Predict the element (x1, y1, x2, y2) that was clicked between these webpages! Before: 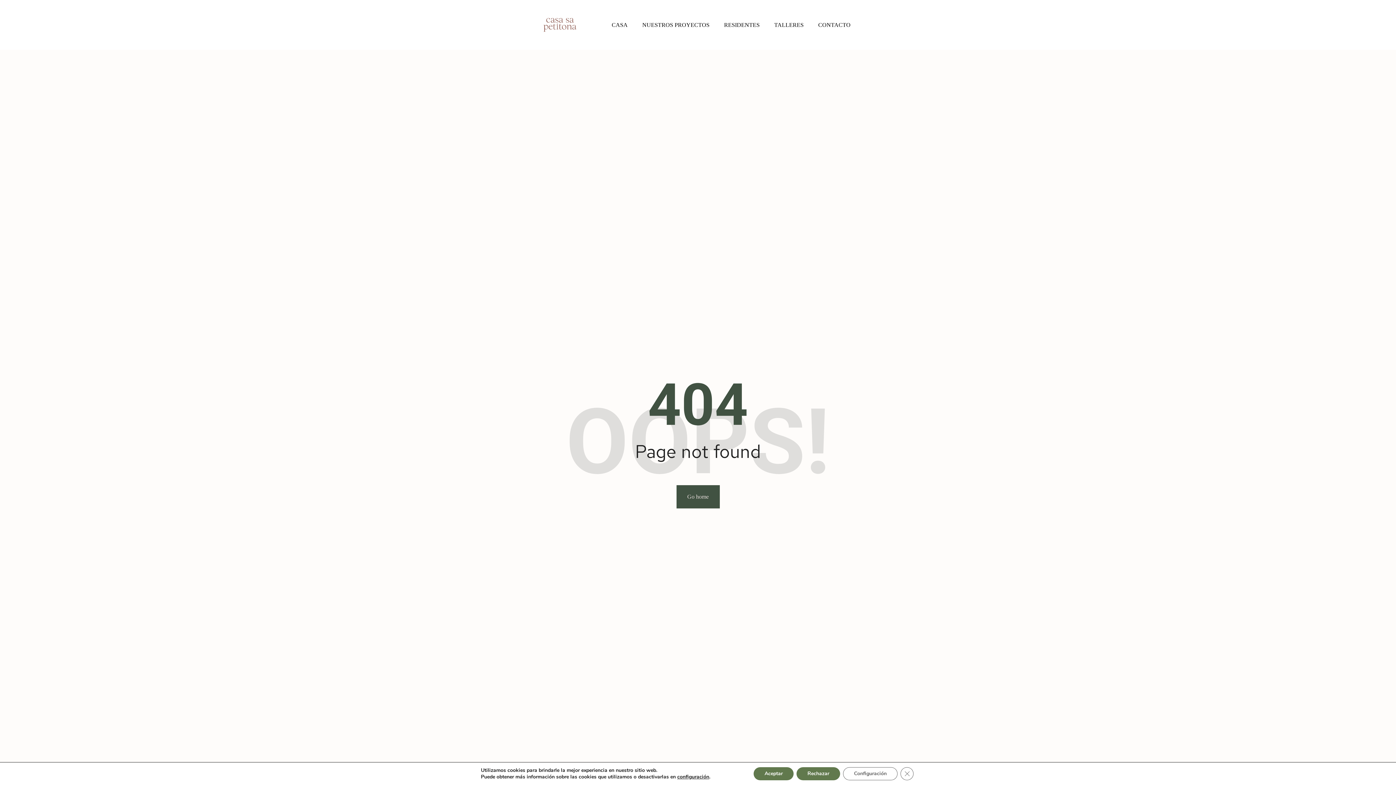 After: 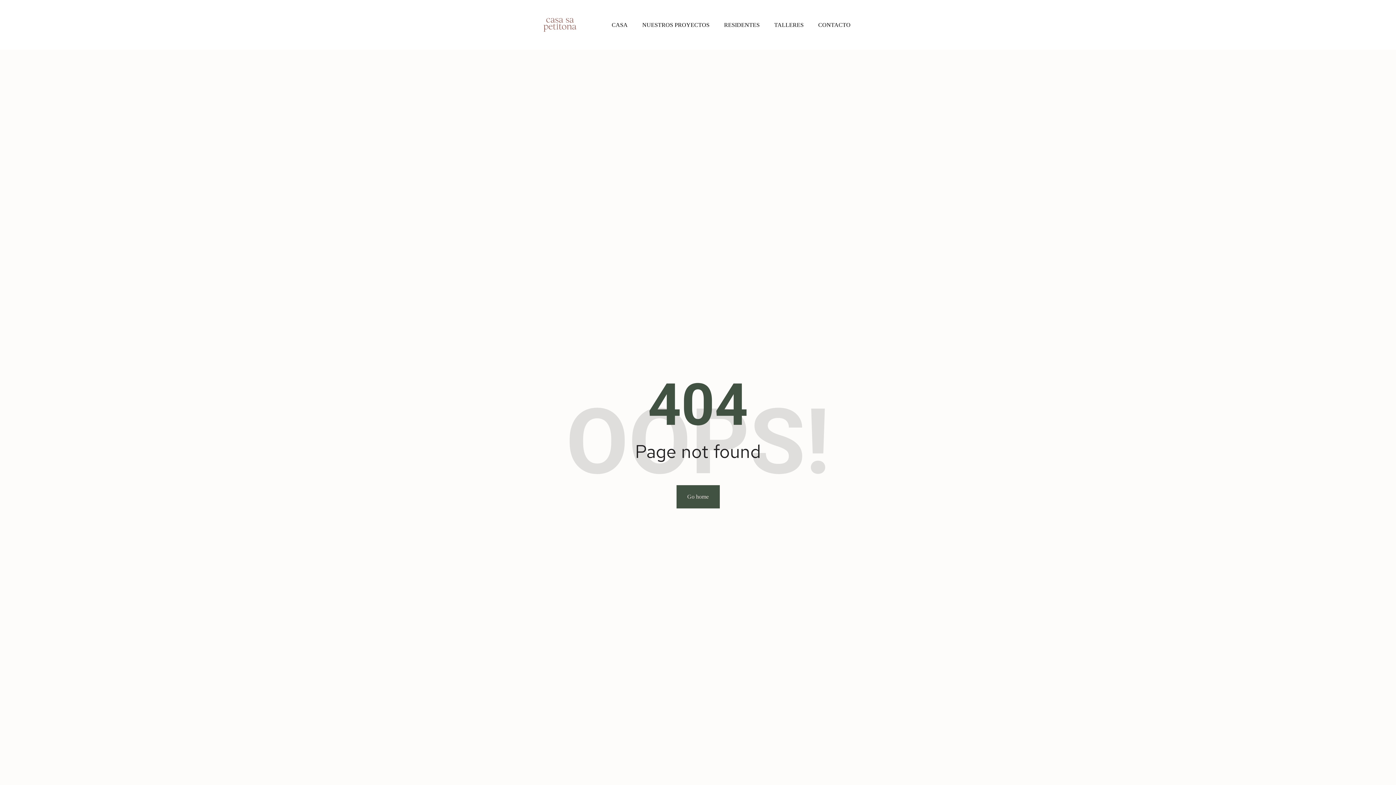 Action: bbox: (796, 767, 840, 780) label: Rechazar